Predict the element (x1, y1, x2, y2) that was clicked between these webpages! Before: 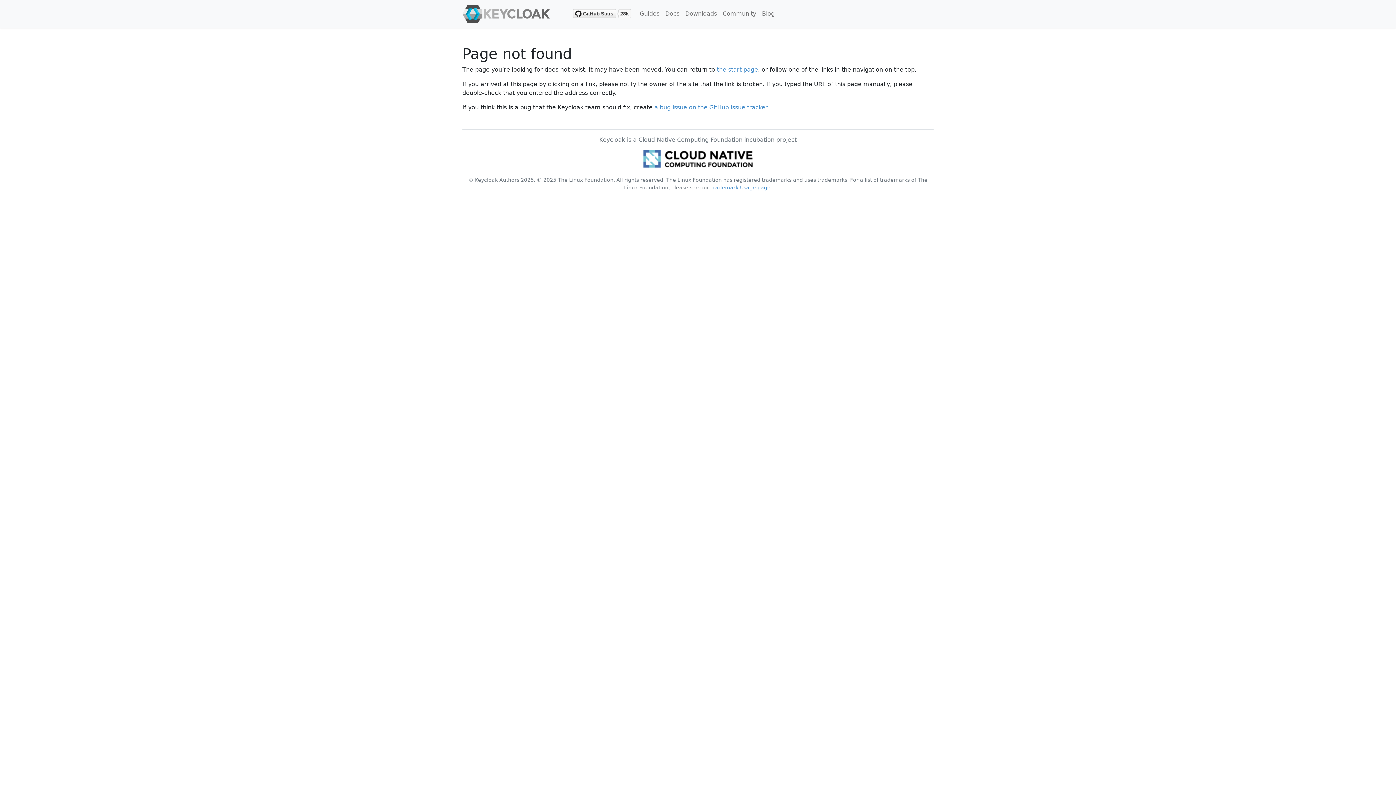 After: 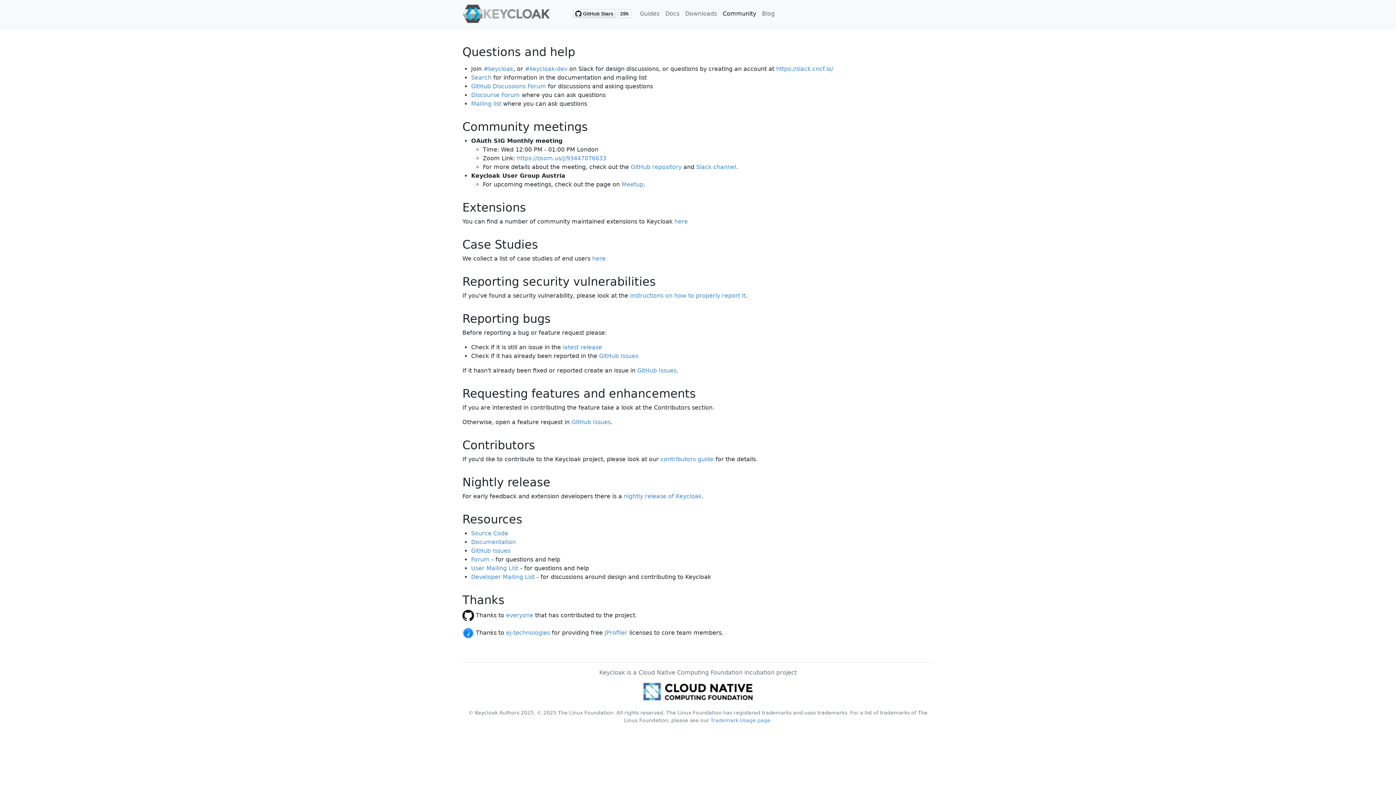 Action: bbox: (720, 6, 759, 21) label: Community